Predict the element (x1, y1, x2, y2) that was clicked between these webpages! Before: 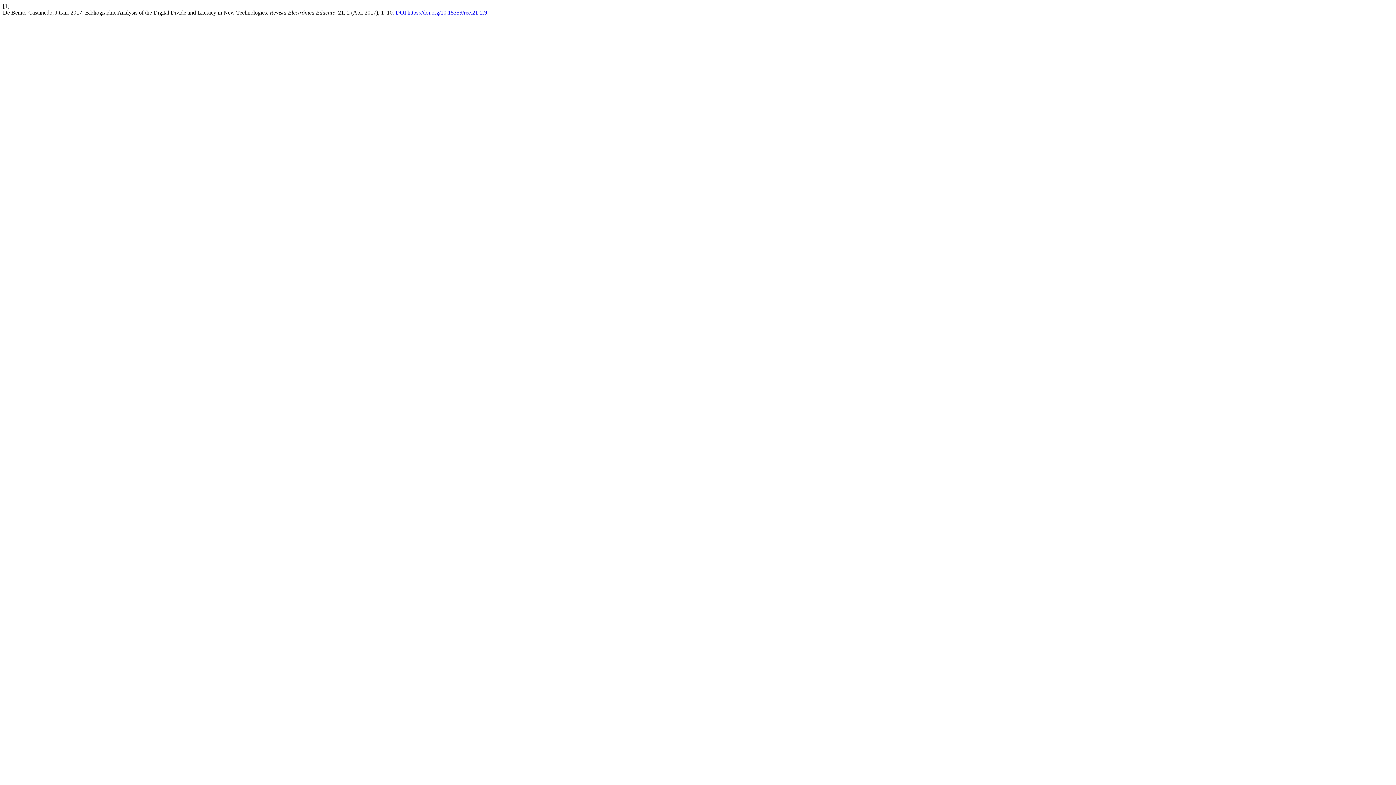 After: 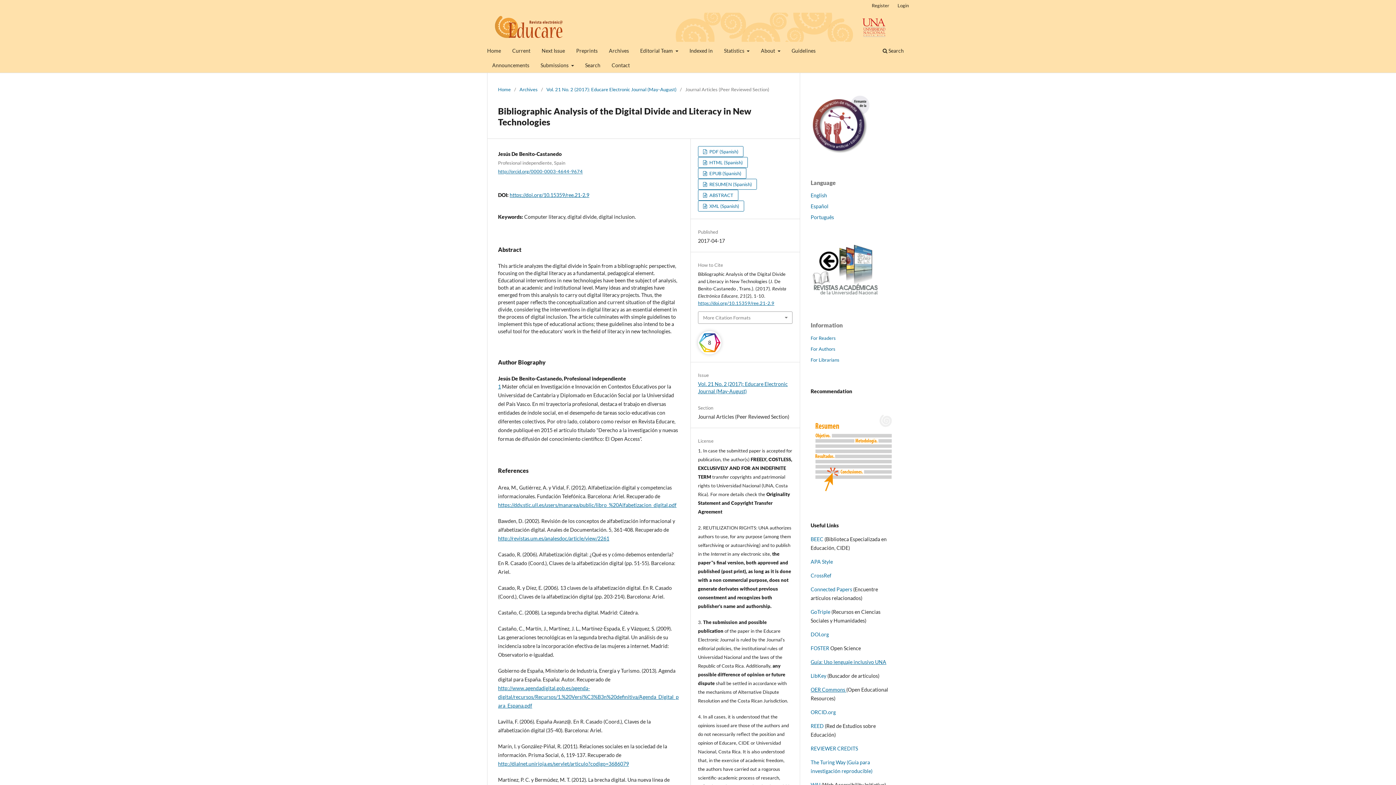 Action: bbox: (392, 9, 487, 15) label: . DOI:https://doi.org/10.15359/ree.21-2.9